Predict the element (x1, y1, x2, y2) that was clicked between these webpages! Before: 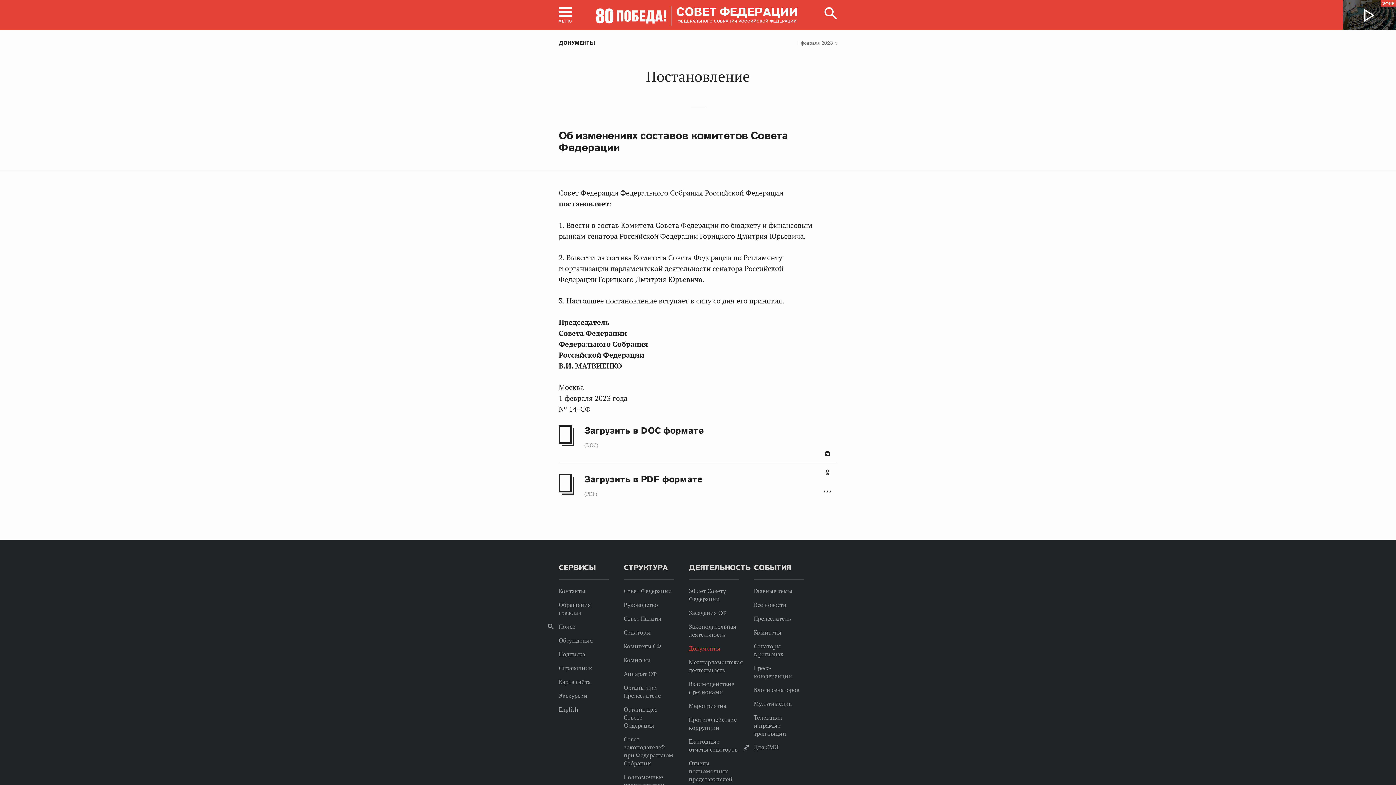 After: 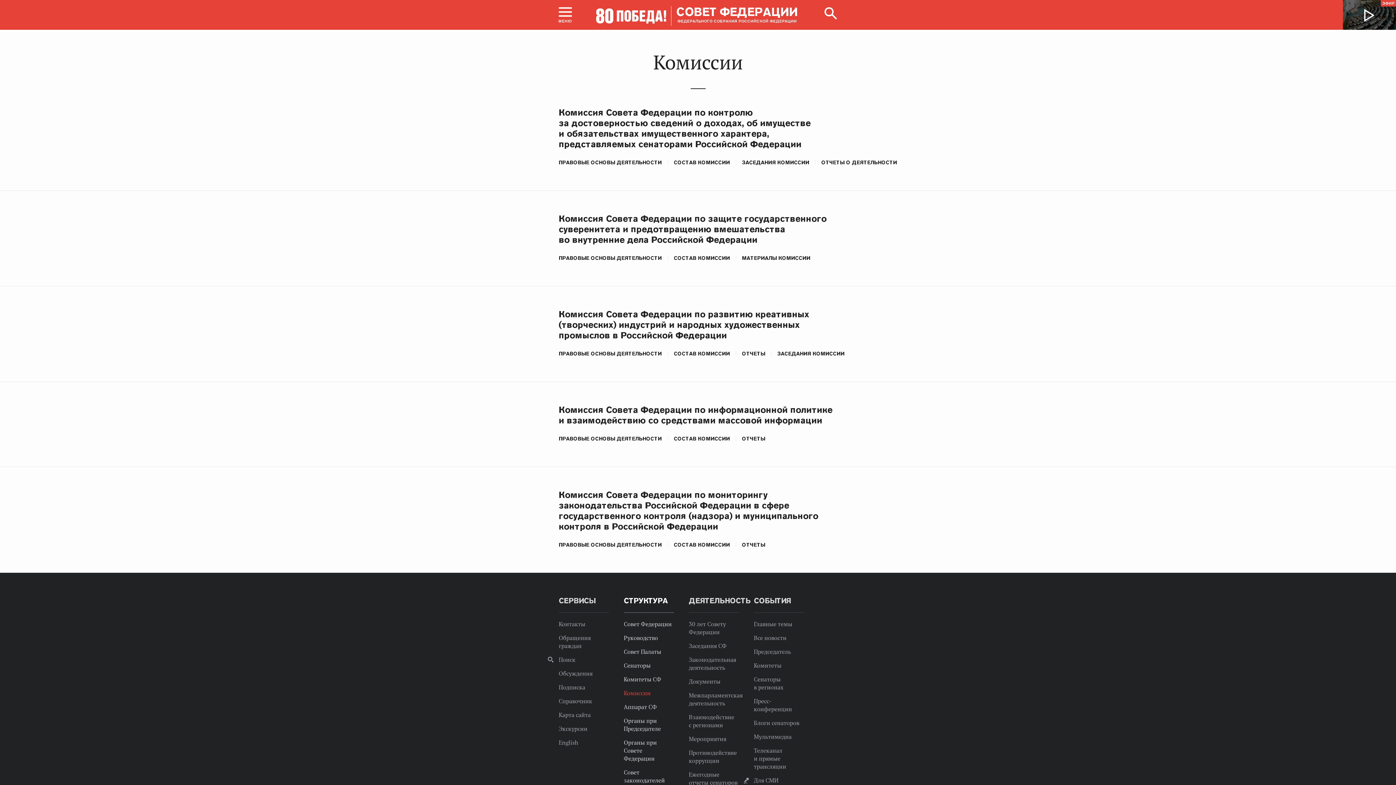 Action: bbox: (623, 656, 650, 664) label: Комиссии